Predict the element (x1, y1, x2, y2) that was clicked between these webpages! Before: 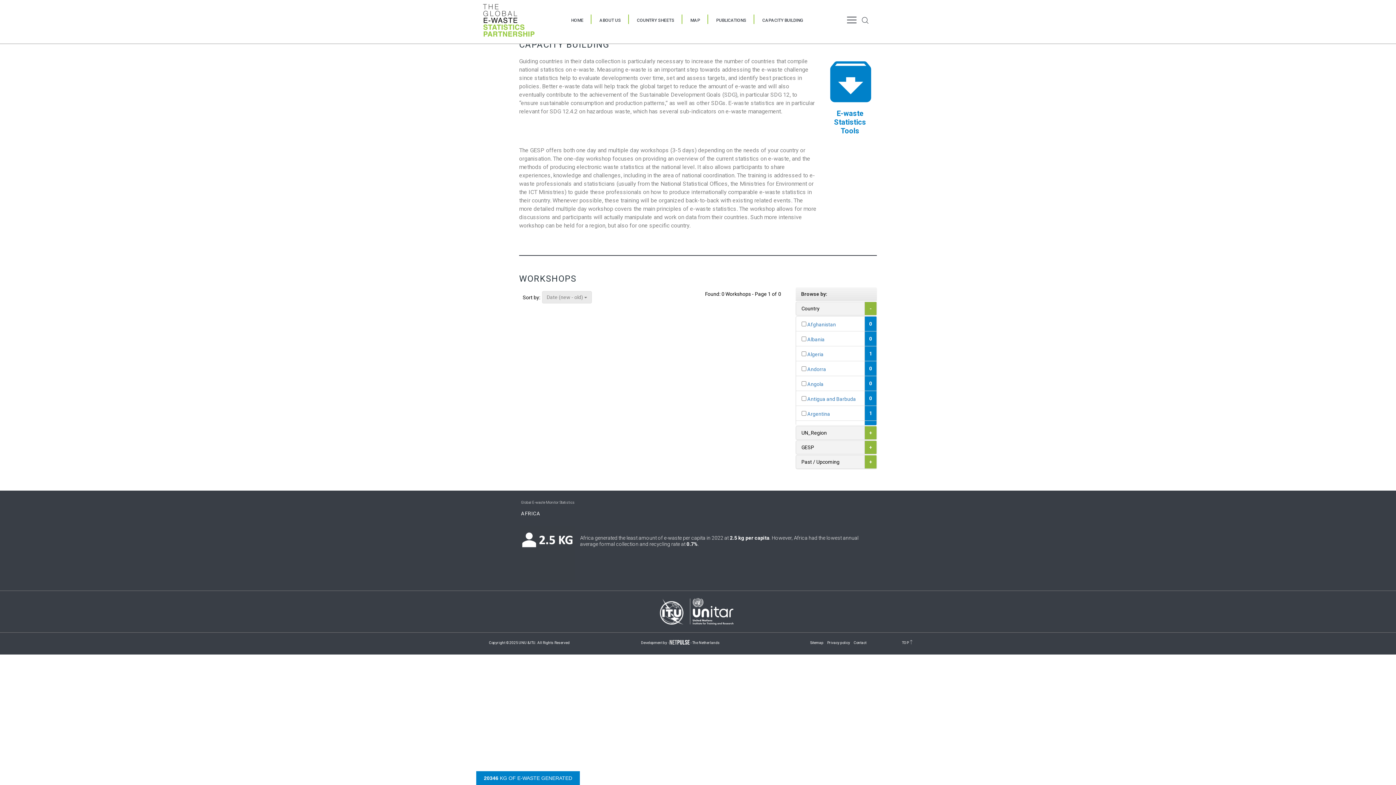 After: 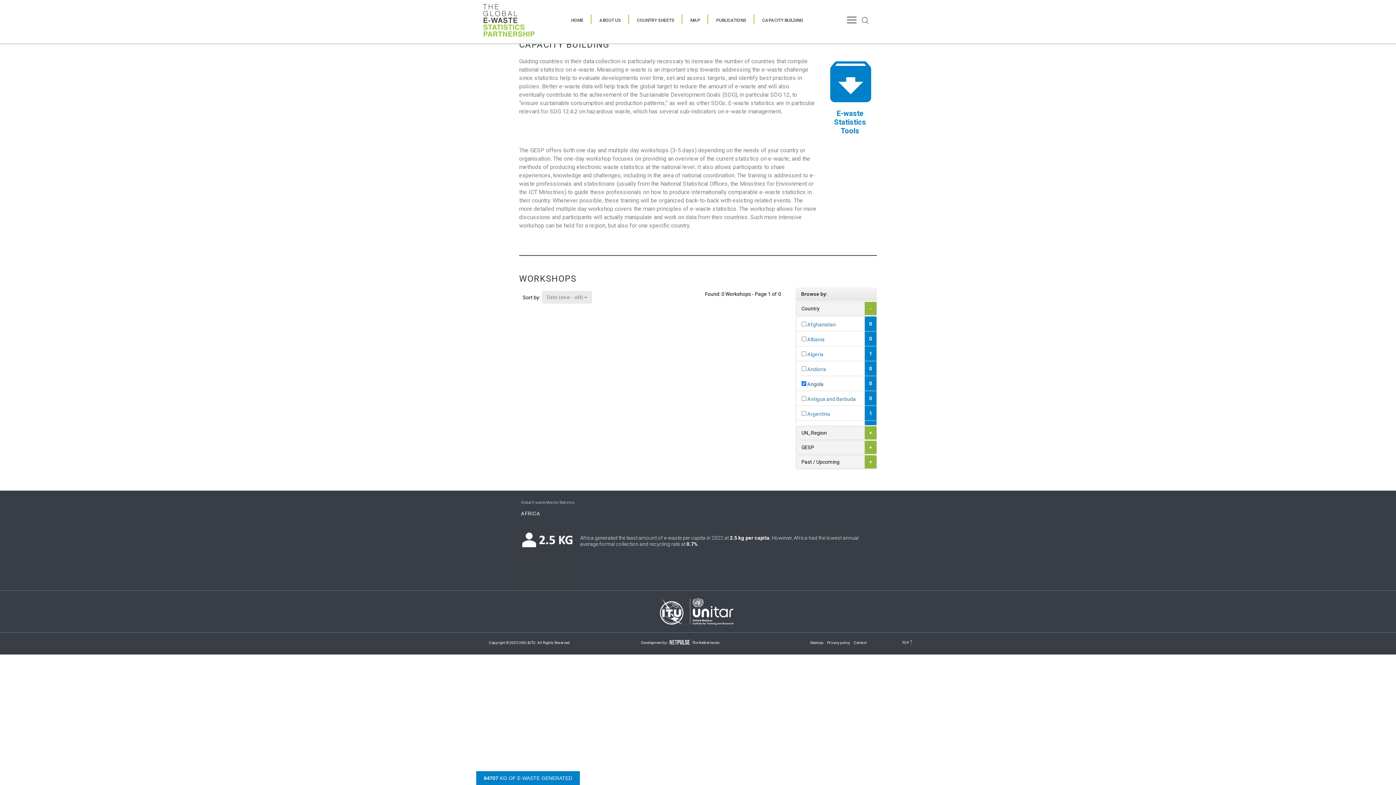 Action: bbox: (864, 376, 876, 390) label: 0